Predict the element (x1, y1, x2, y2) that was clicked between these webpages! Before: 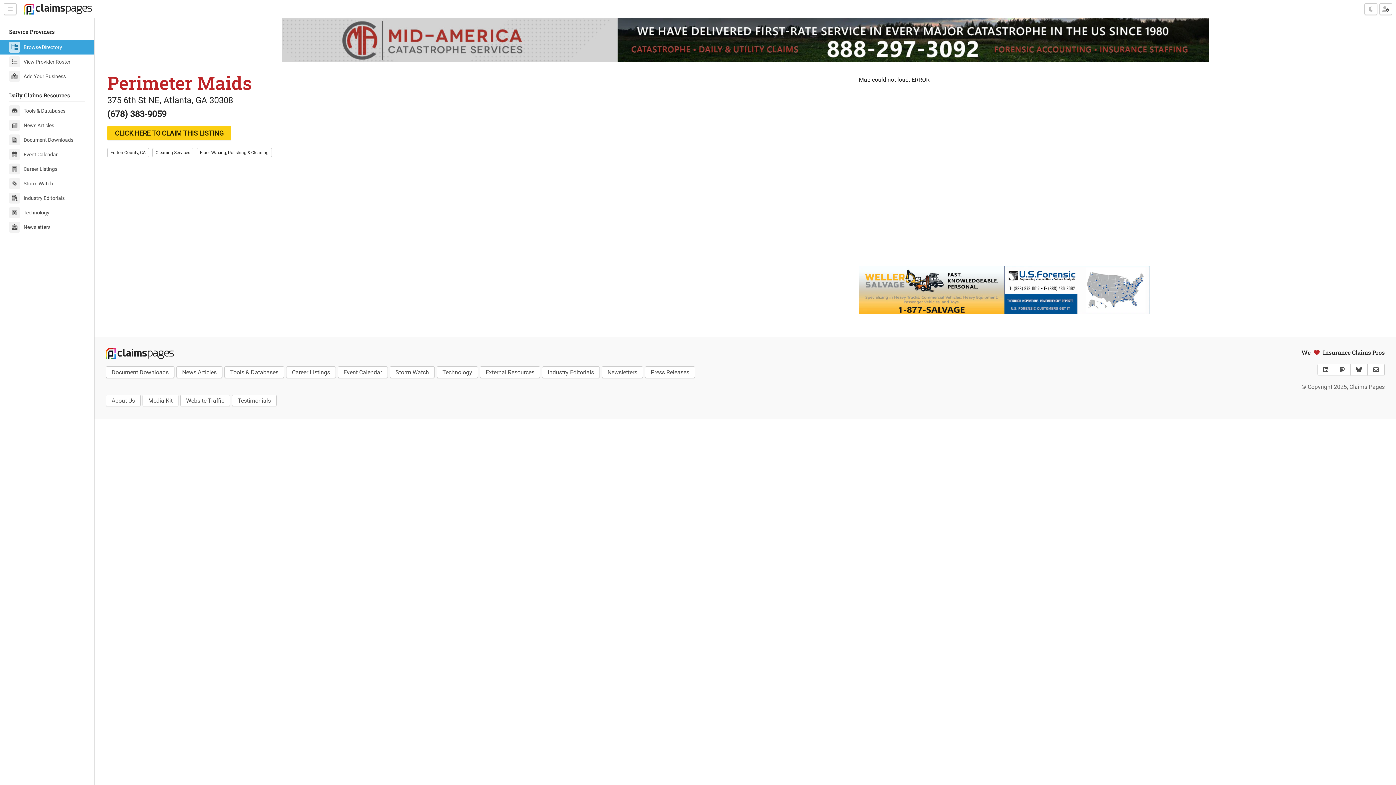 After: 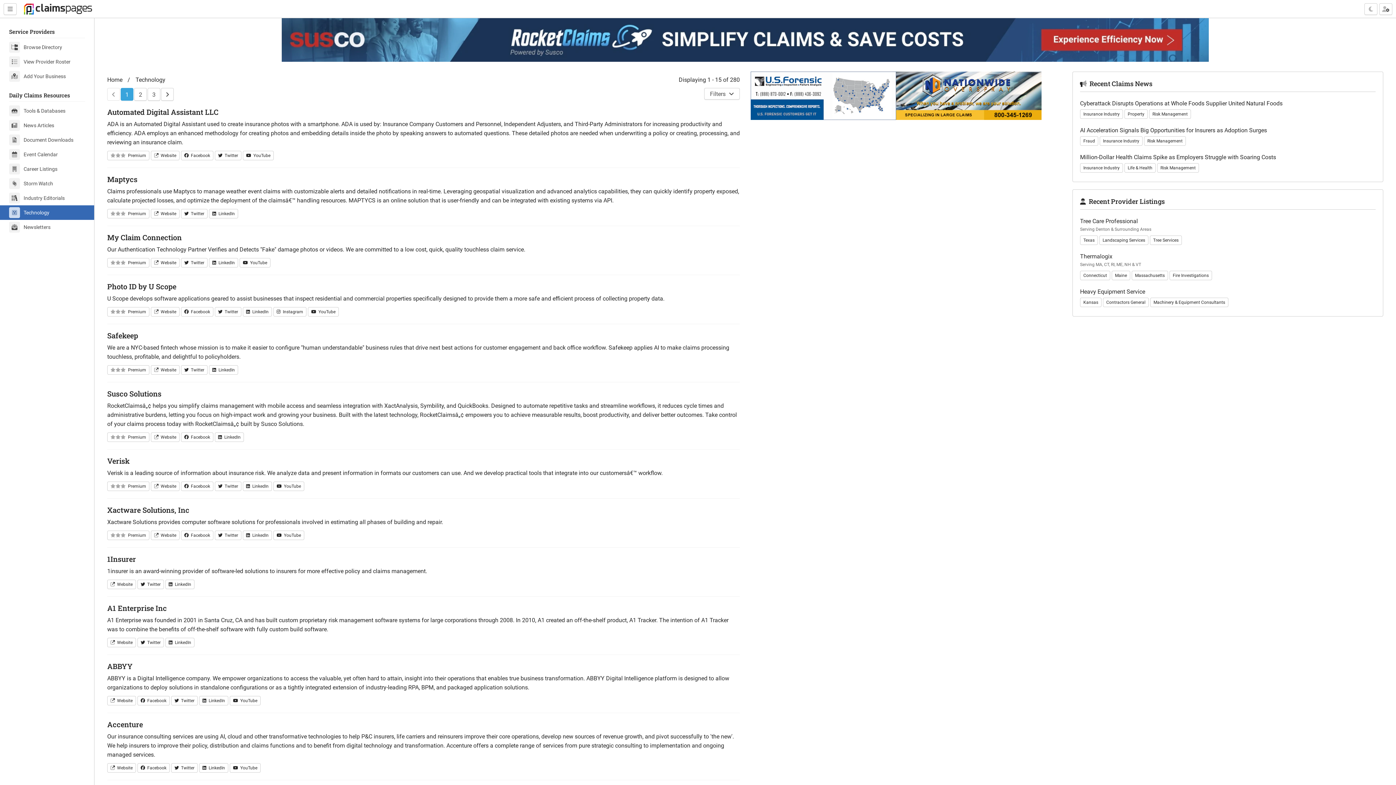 Action: bbox: (436, 366, 478, 378) label: Technology